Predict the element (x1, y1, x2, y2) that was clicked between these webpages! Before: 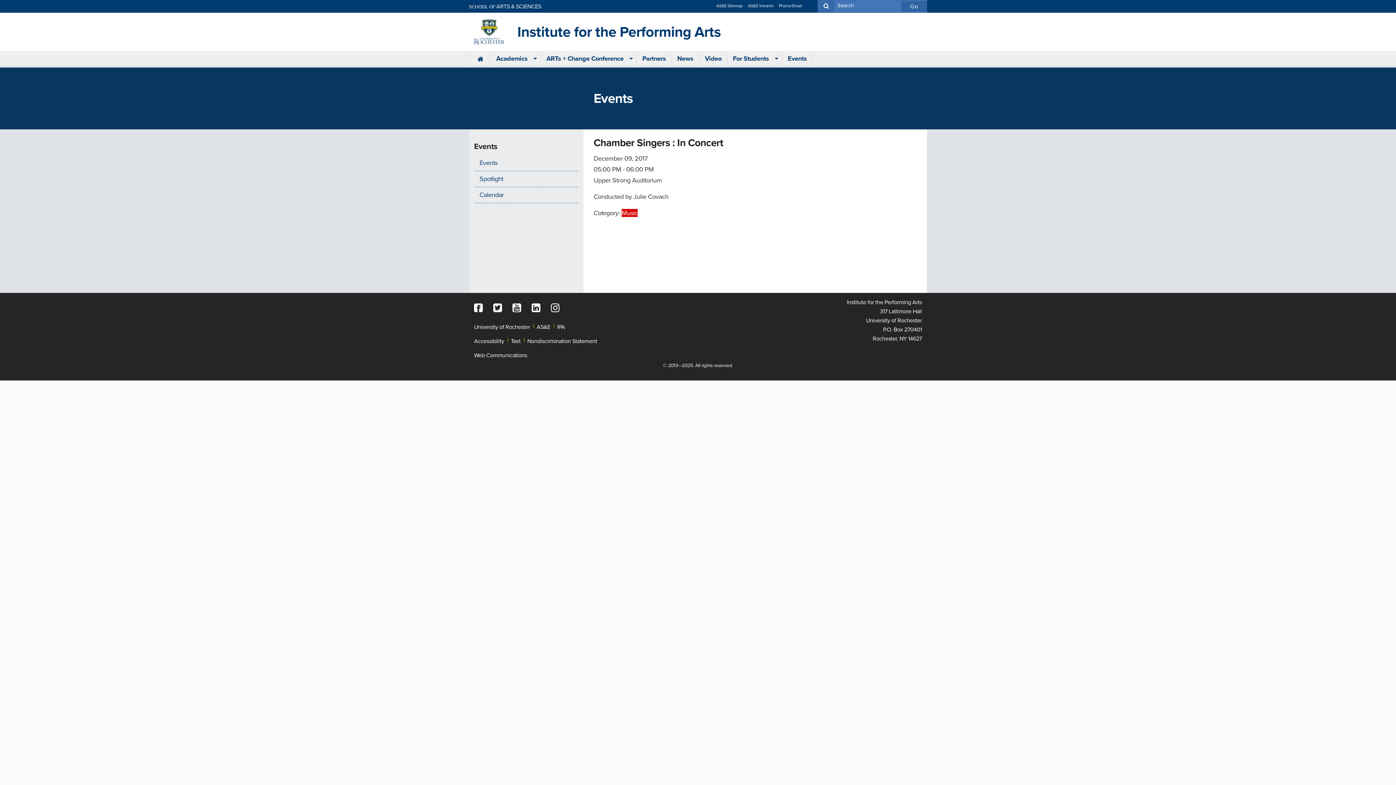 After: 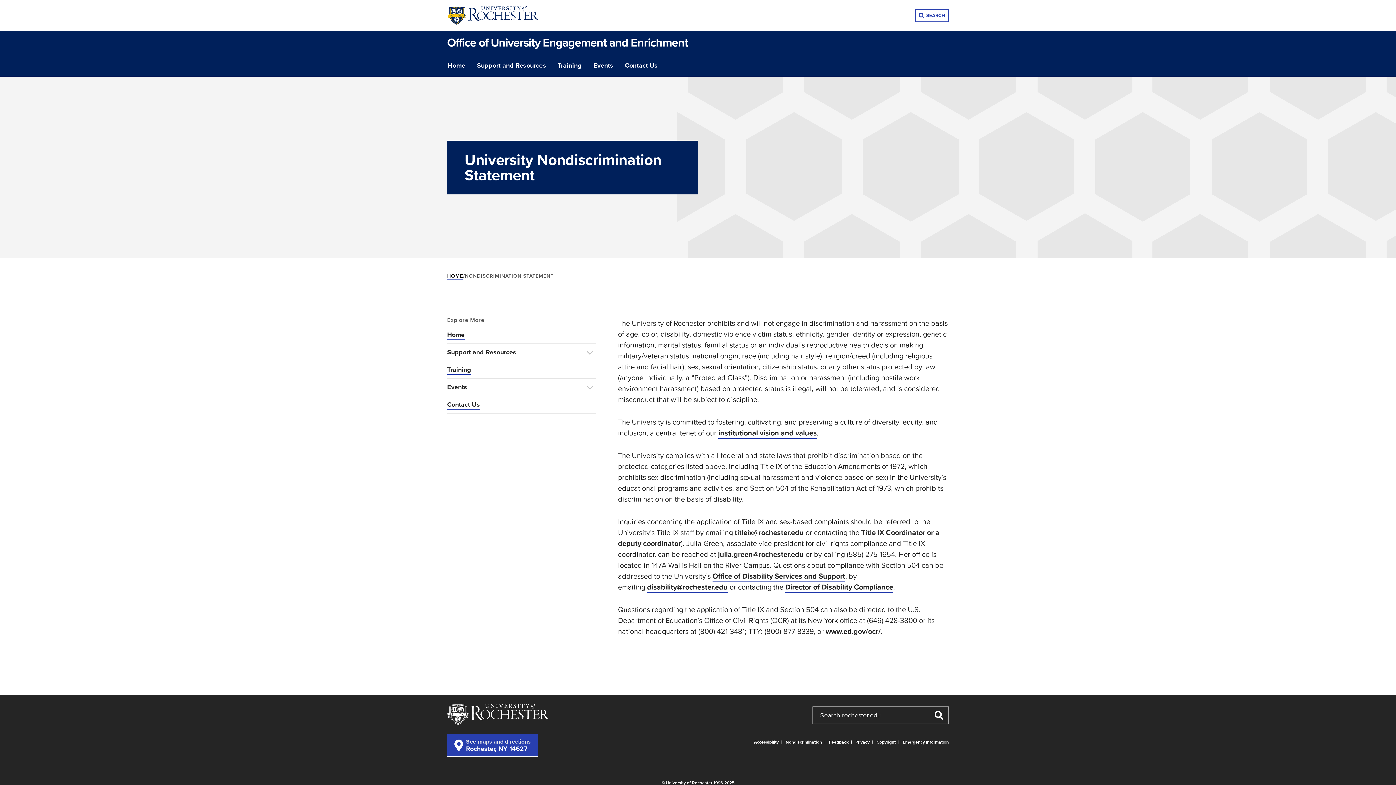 Action: bbox: (527, 337, 597, 345) label: Nondiscrimination Statement